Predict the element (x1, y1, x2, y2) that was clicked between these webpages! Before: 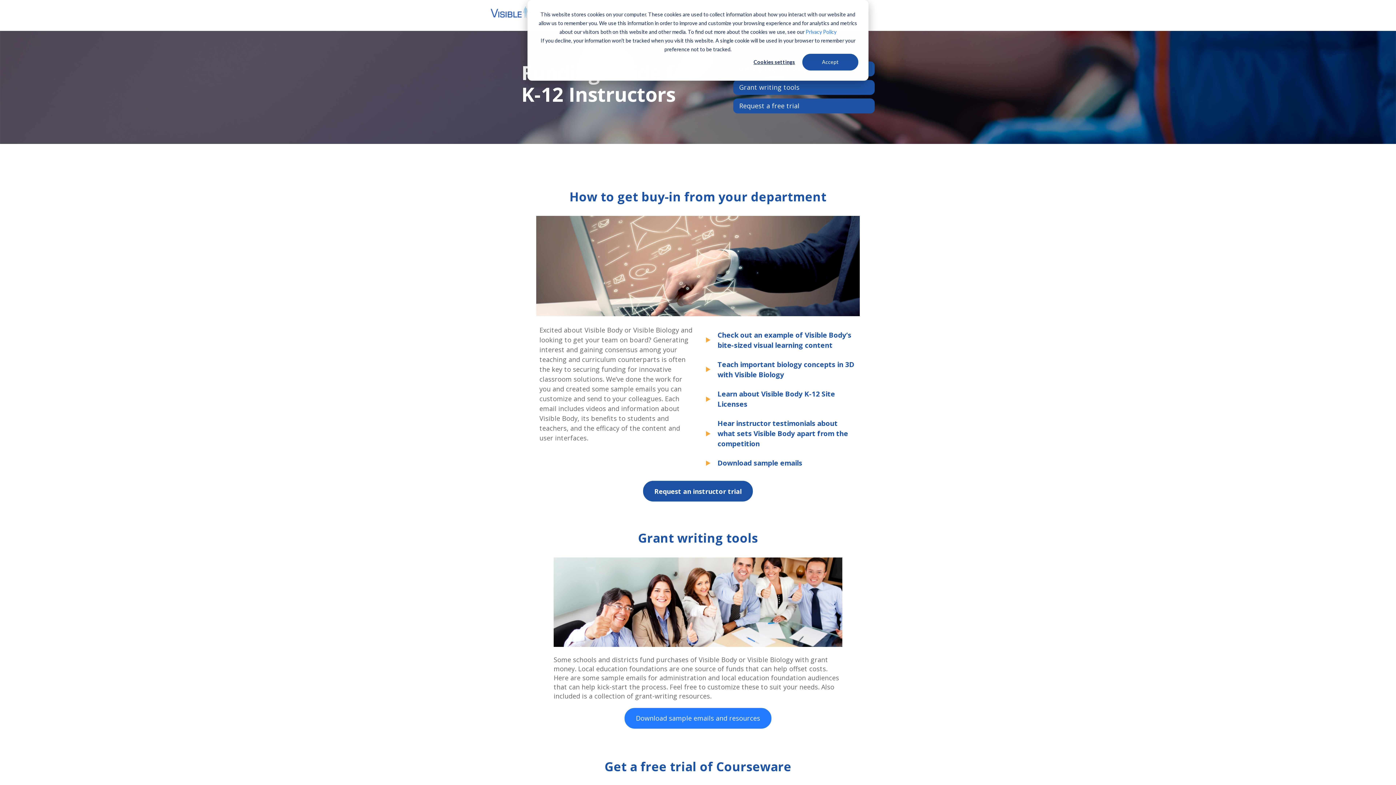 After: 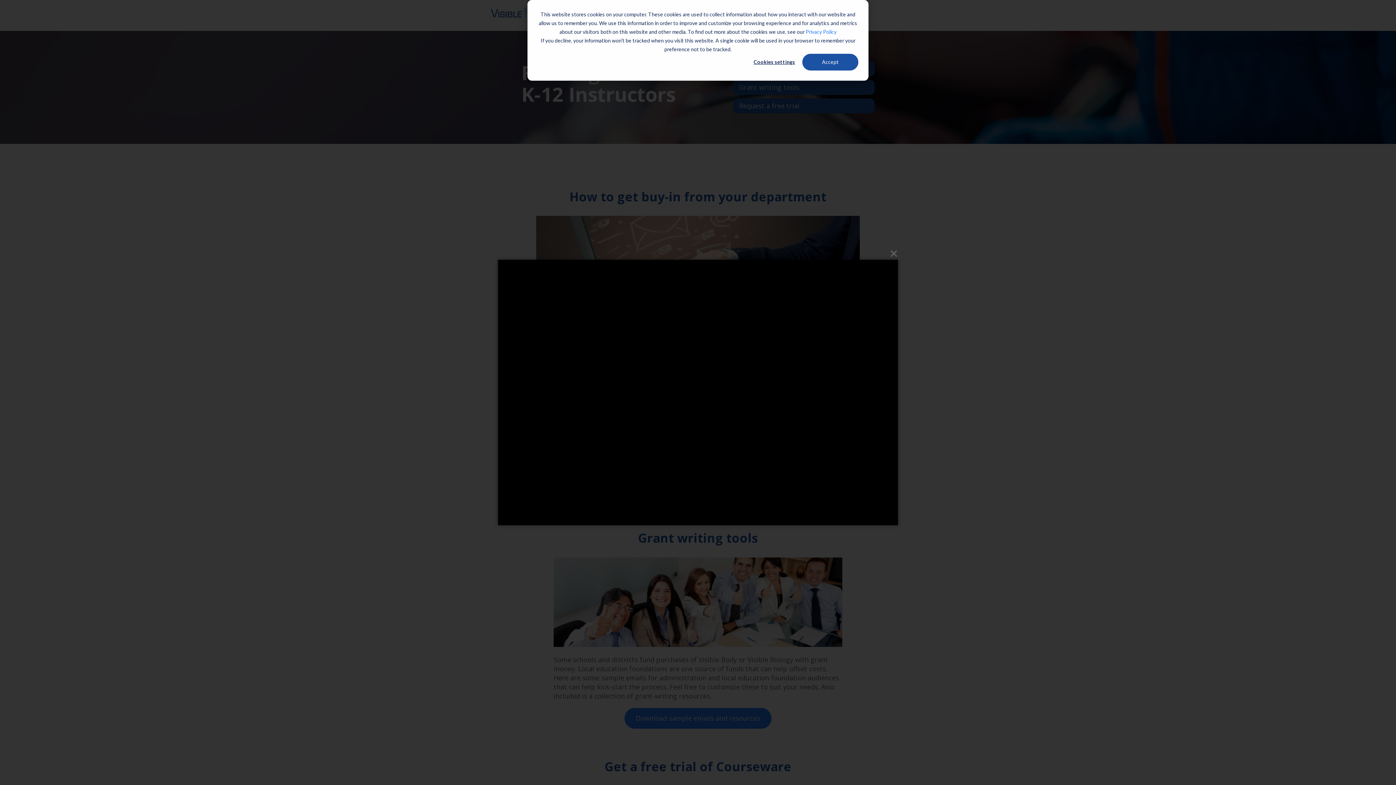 Action: label: Check out an example of Visible Body’s bite-sized visual learning content bbox: (700, 330, 851, 350)